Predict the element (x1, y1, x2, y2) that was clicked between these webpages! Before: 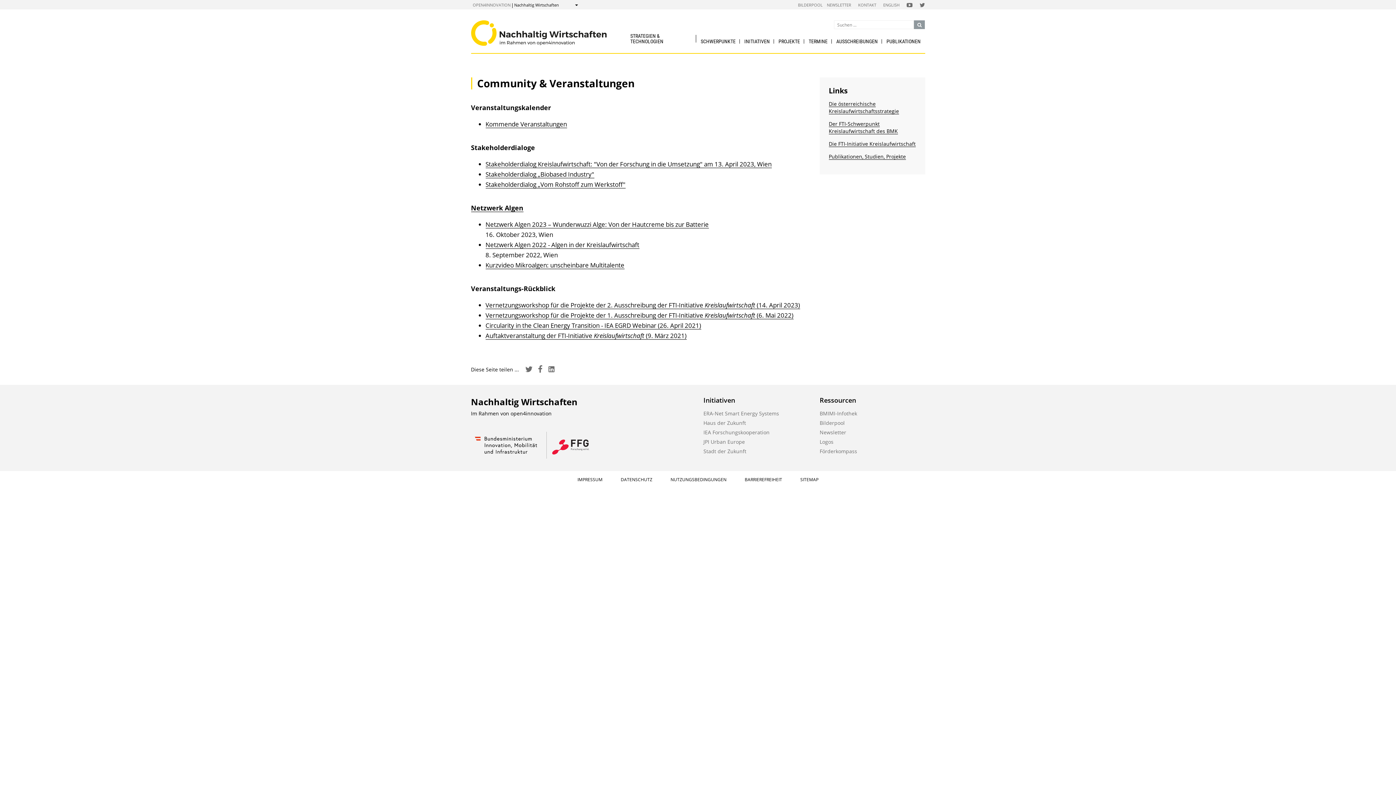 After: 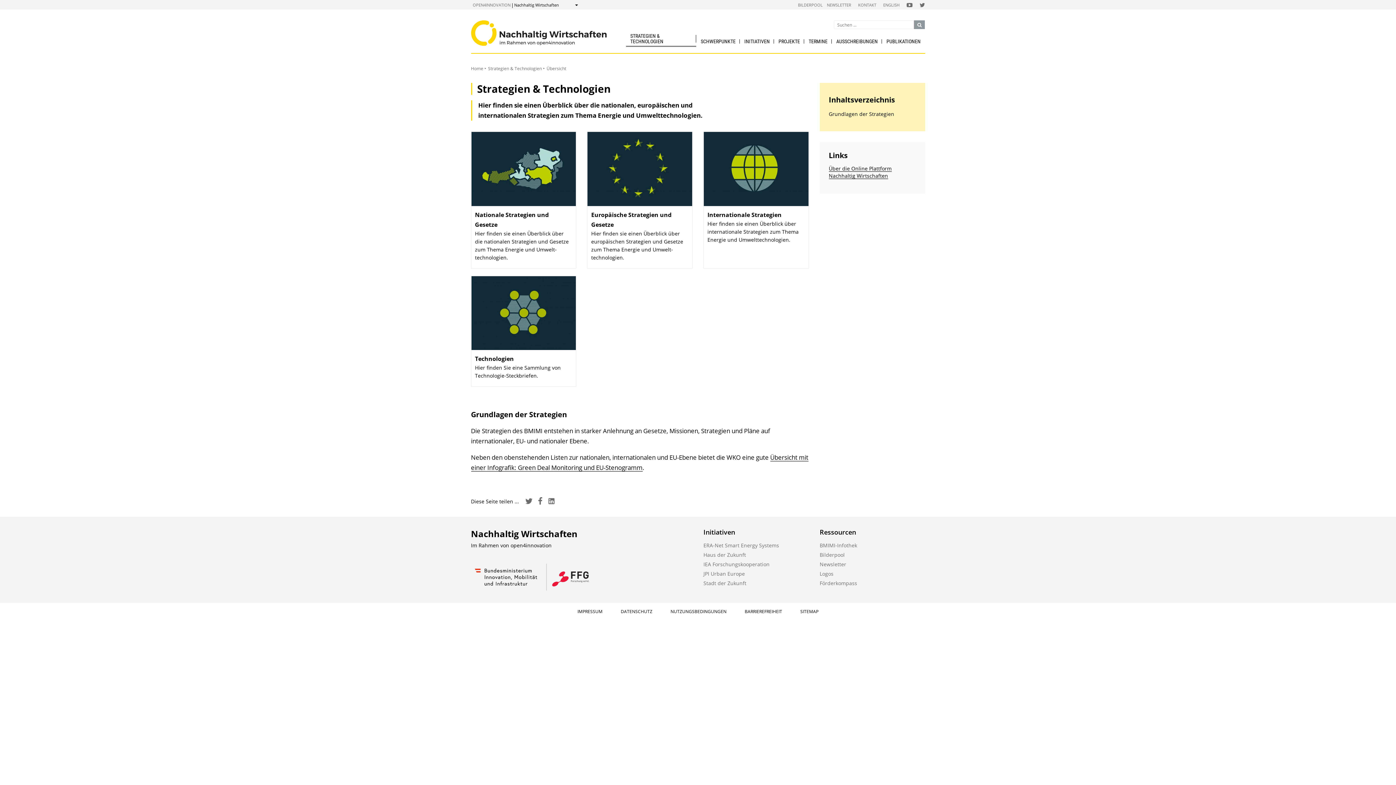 Action: label: STRATEGIEN & TECHNOLOGIEN bbox: (626, 32, 696, 45)